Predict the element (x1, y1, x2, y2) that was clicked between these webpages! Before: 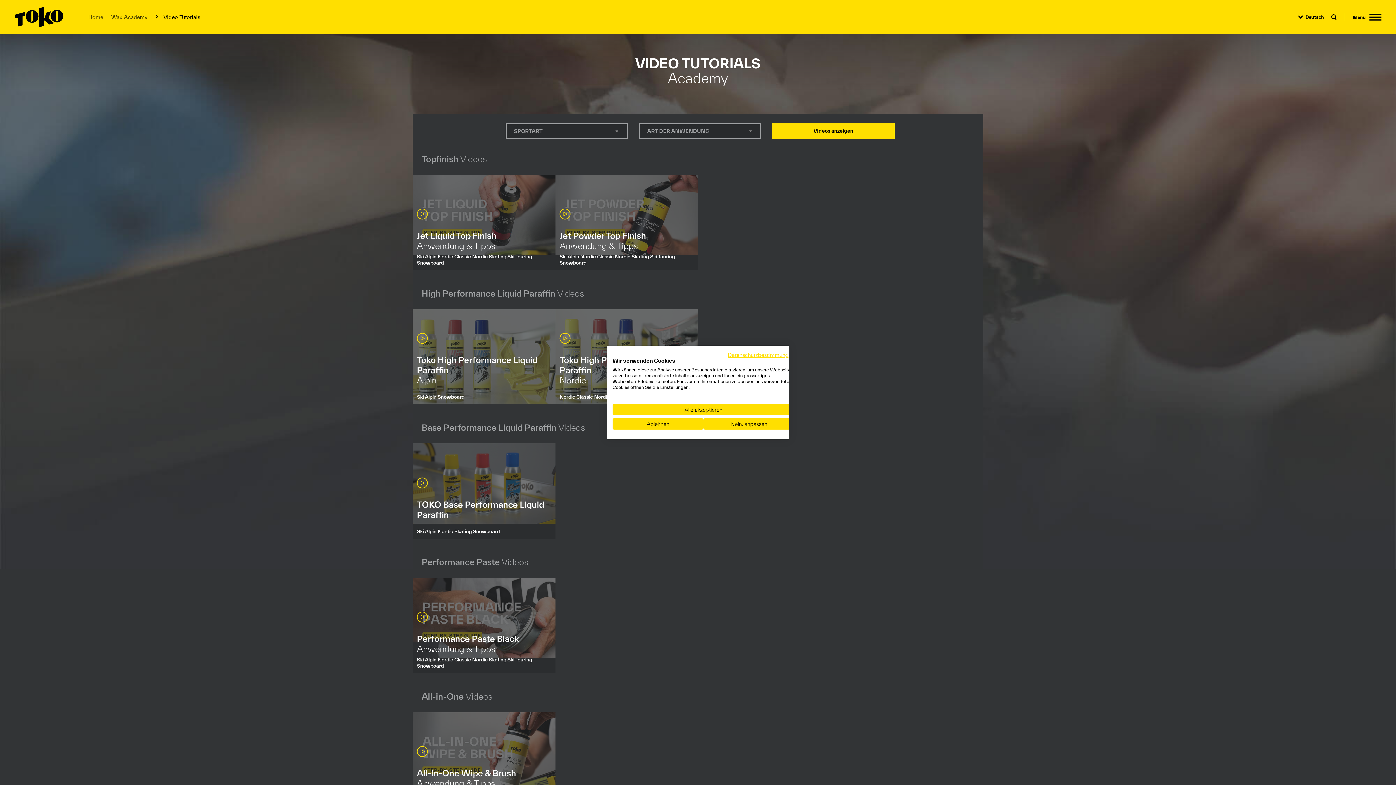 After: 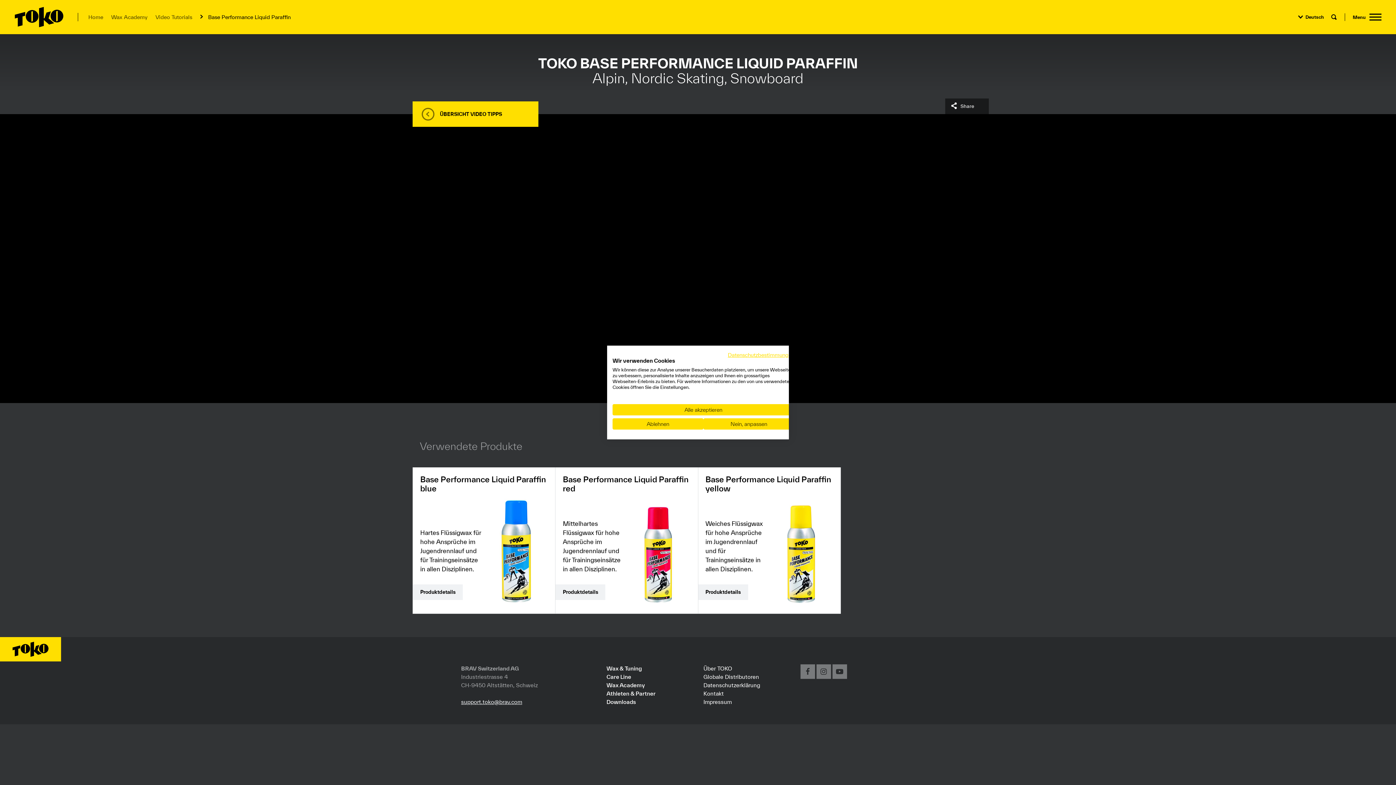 Action: label: TOKO Base Performance Liquid Paraffin
Ski Alpin Nordic Skating Snowboard bbox: (412, 443, 555, 538)